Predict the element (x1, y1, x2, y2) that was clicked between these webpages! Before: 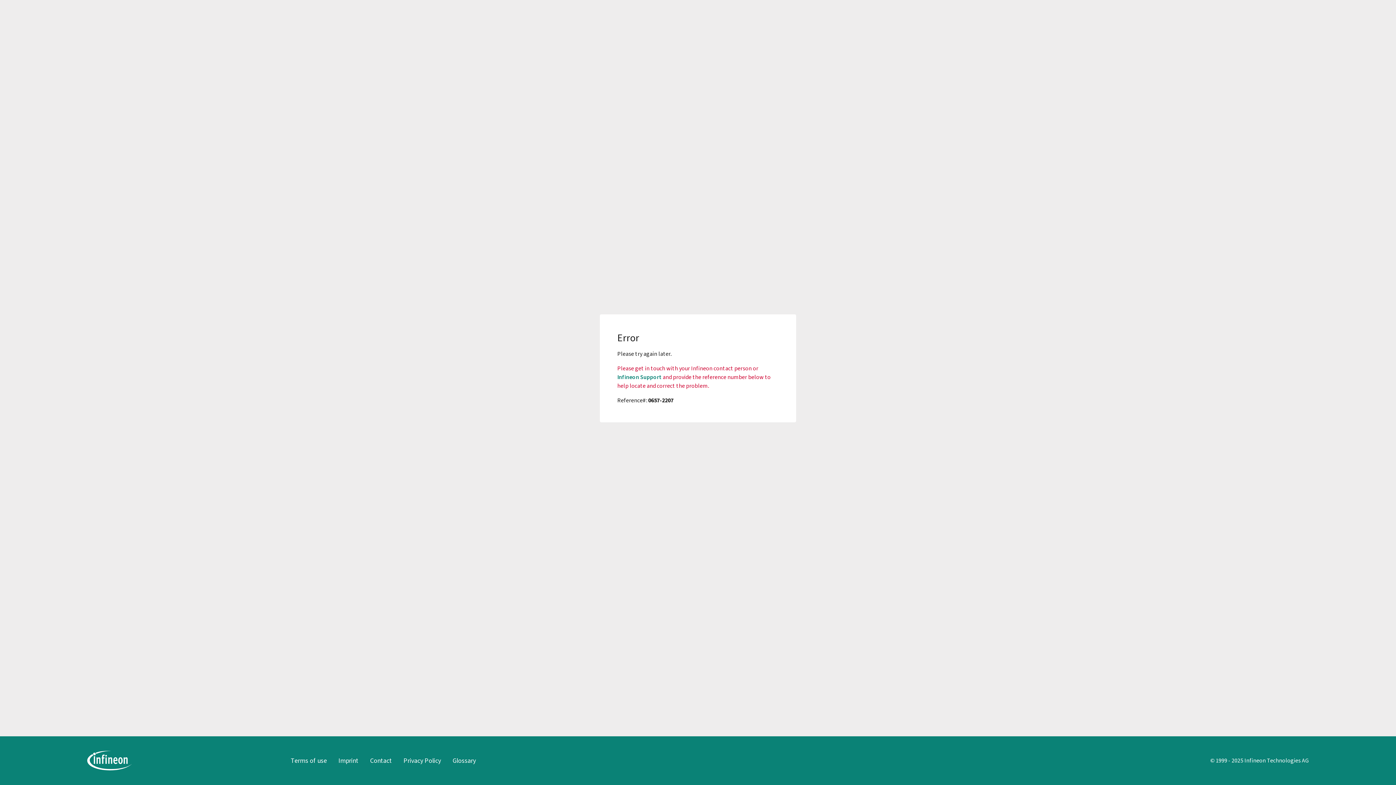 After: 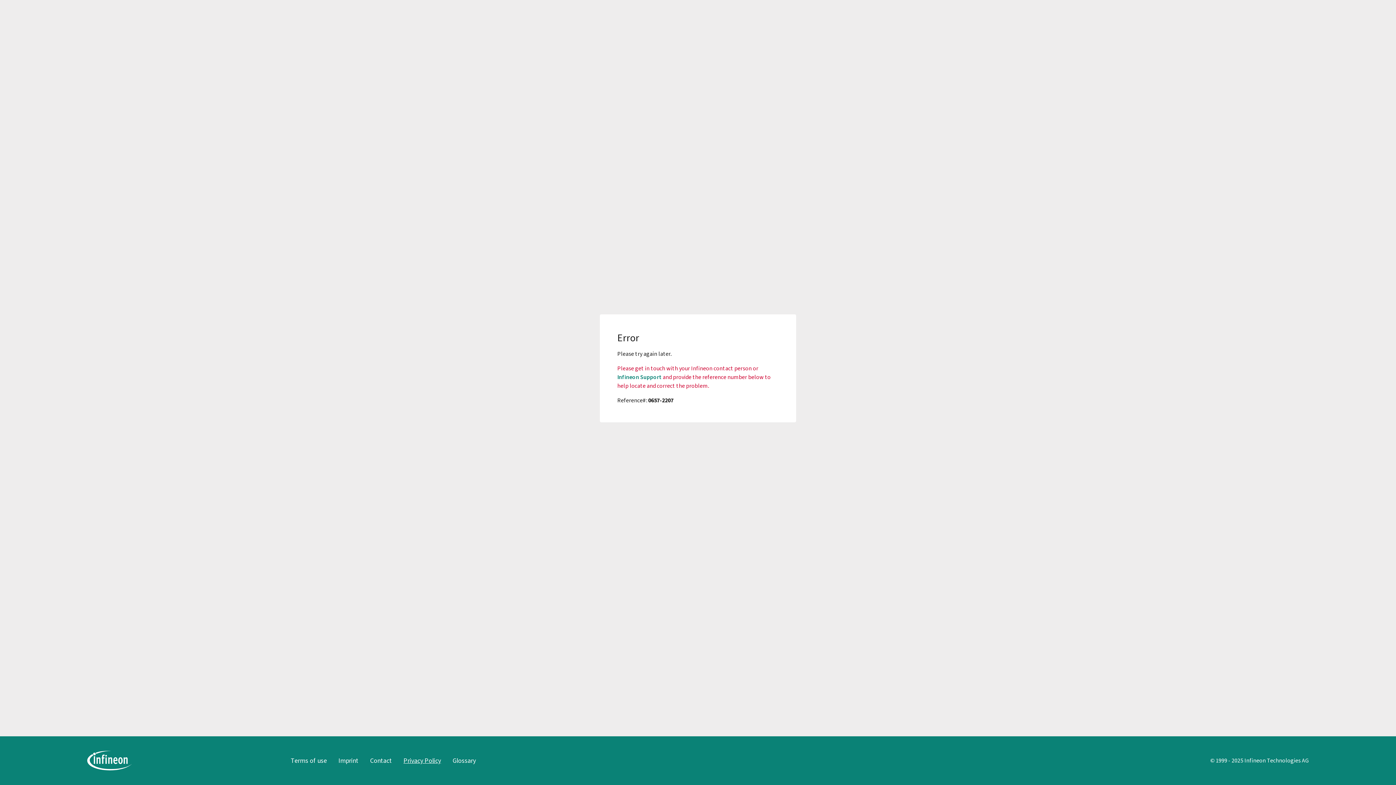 Action: bbox: (403, 756, 441, 765) label: Privacy Policy